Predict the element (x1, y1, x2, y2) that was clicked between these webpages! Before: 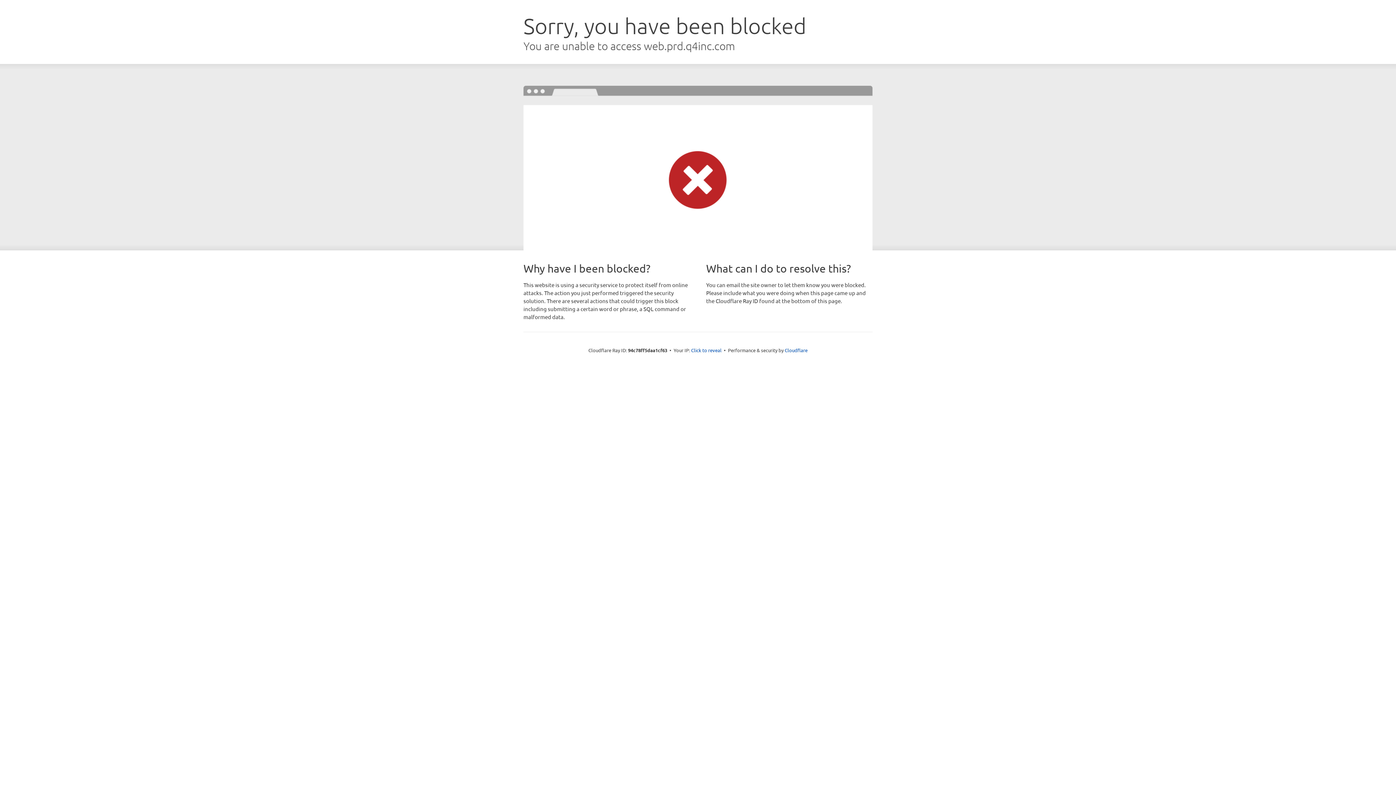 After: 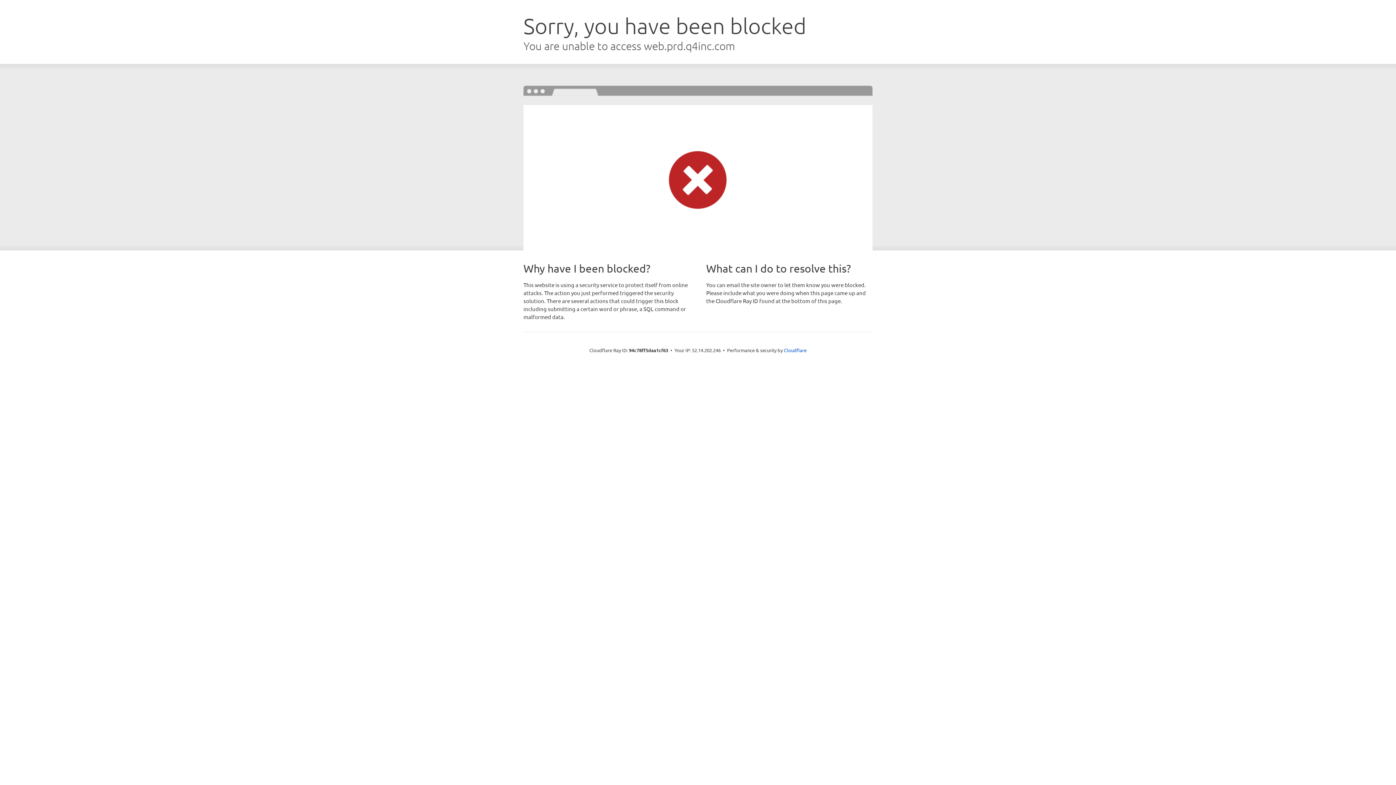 Action: bbox: (691, 346, 721, 353) label: Click to reveal